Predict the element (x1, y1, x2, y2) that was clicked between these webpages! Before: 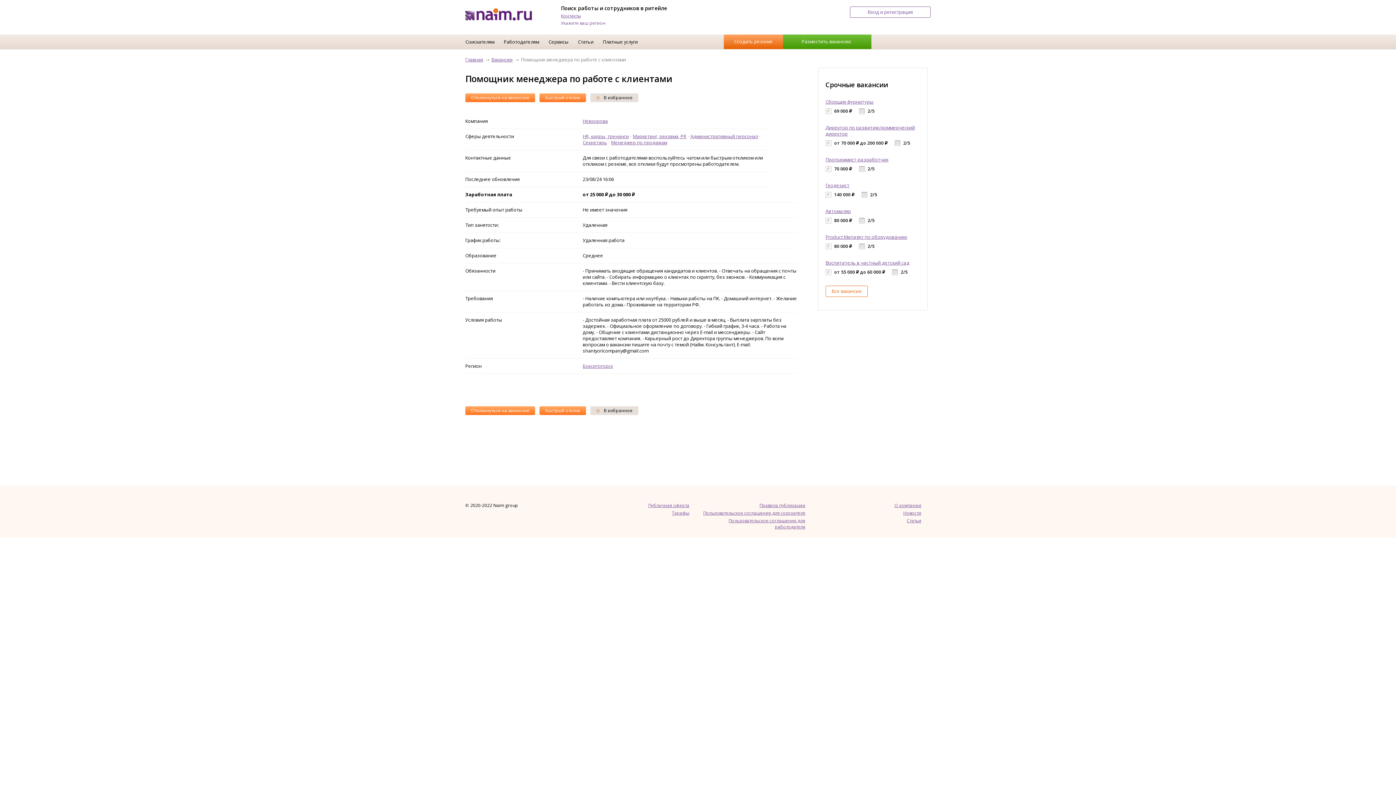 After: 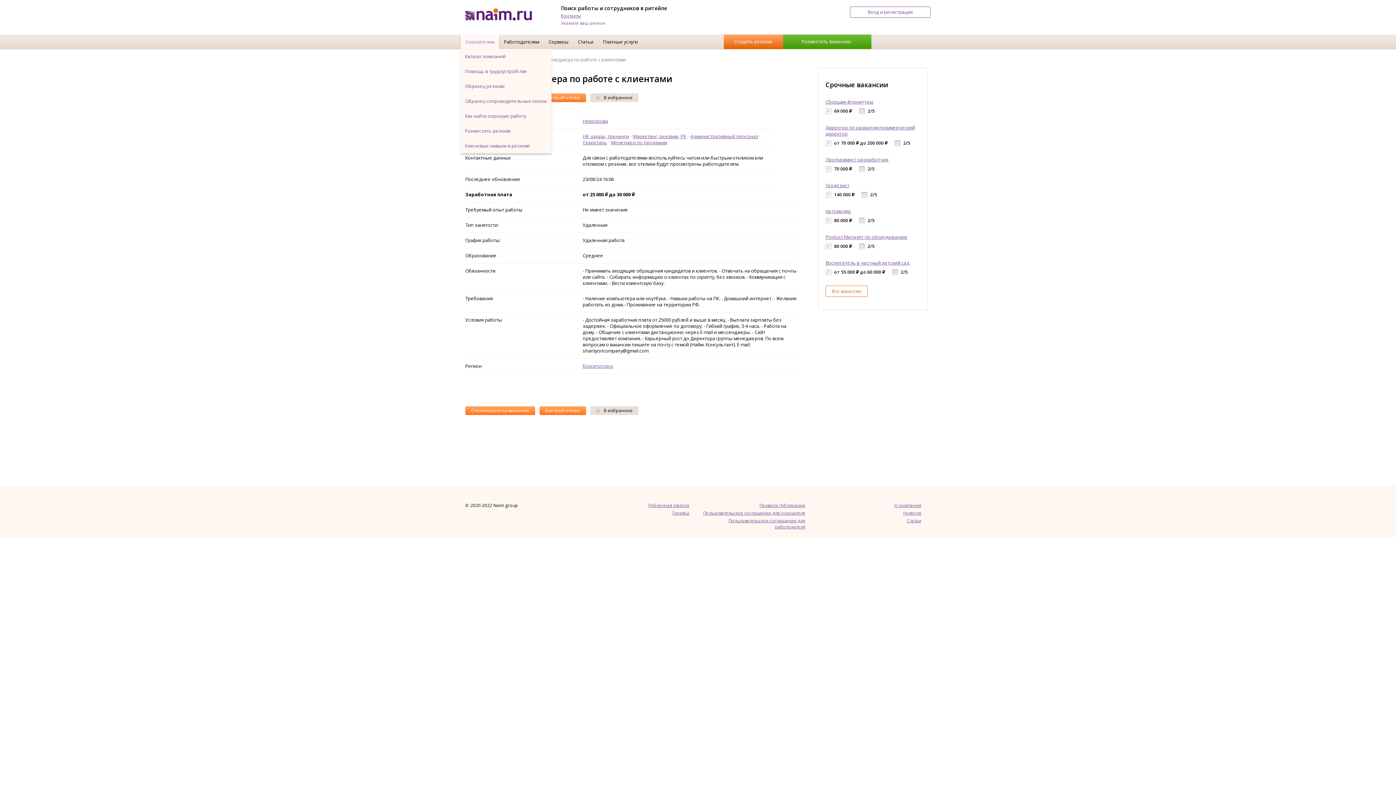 Action: bbox: (465, 38, 494, 45) label: Соискателям